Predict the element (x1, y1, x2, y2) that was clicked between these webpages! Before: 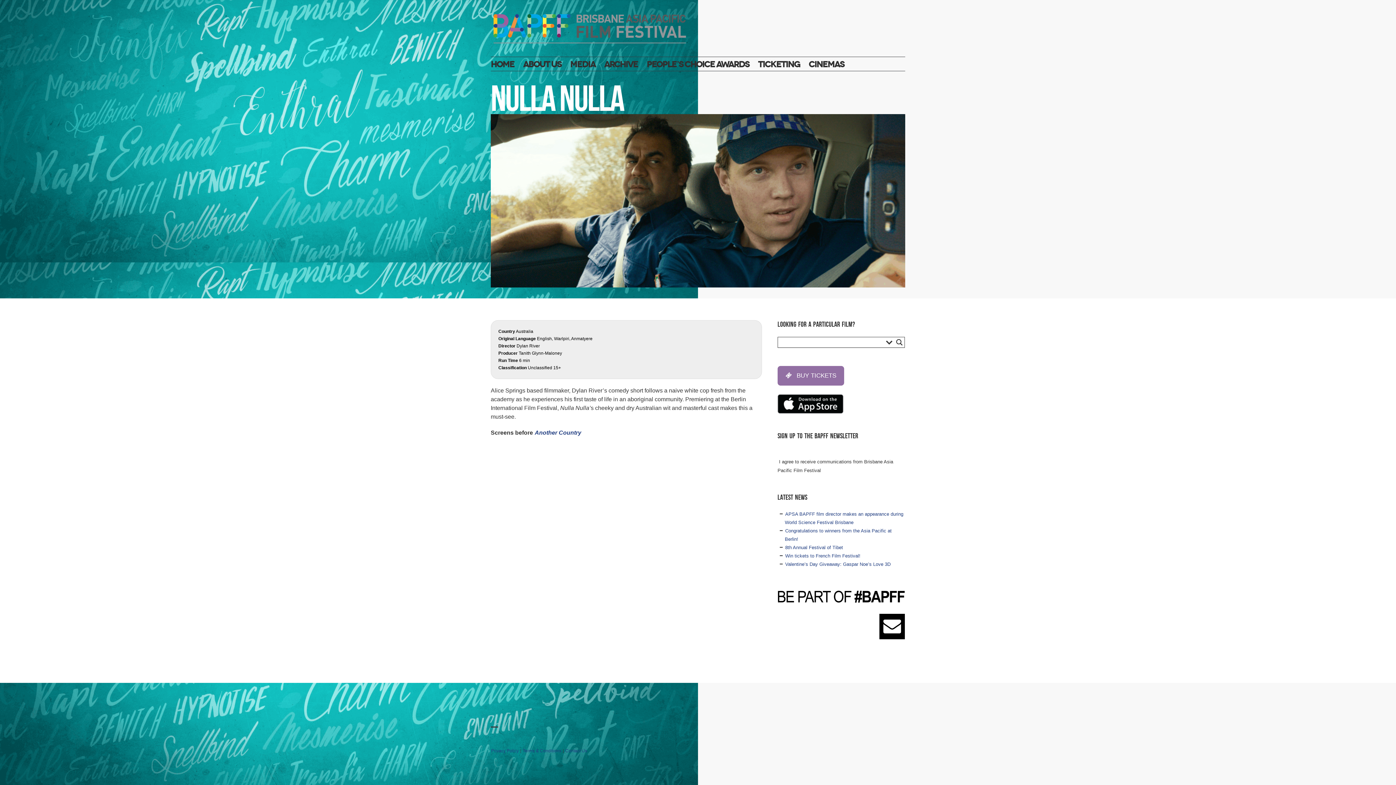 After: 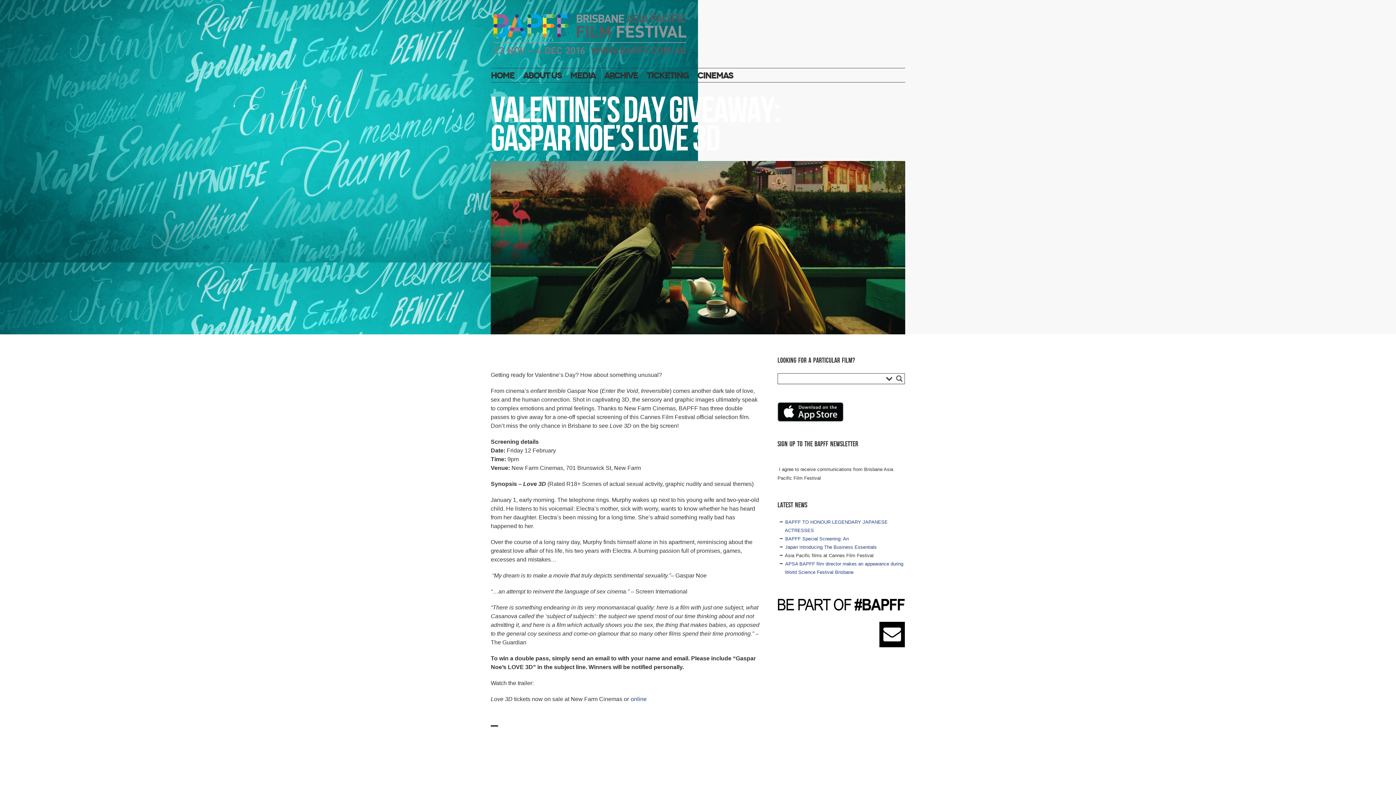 Action: bbox: (784, 561, 891, 568) label: Valentine’s Day Giveaway: Gaspar Noe’s Love 3D